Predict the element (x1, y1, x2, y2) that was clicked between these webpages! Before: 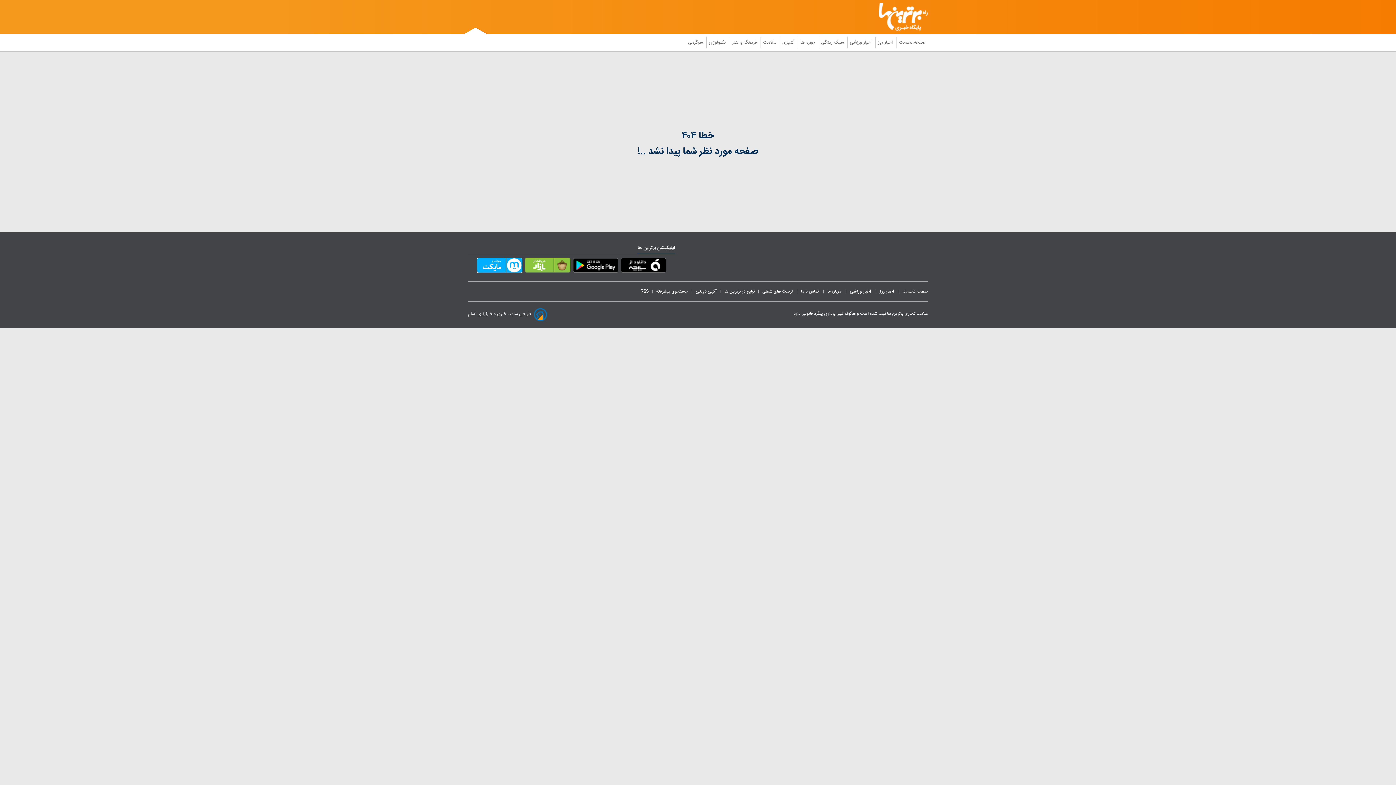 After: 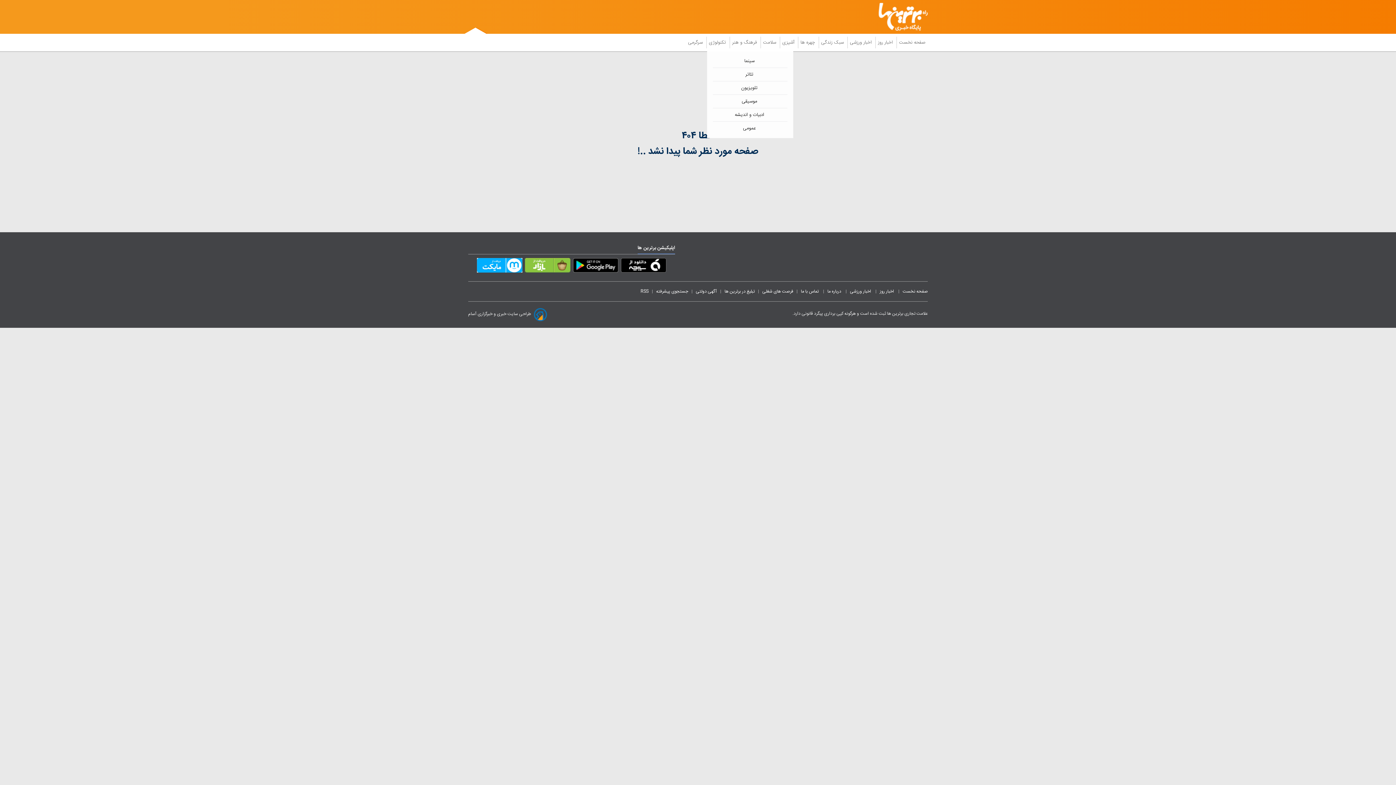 Action: label:  فرهنگ و هنر bbox: (729, 36, 760, 48)